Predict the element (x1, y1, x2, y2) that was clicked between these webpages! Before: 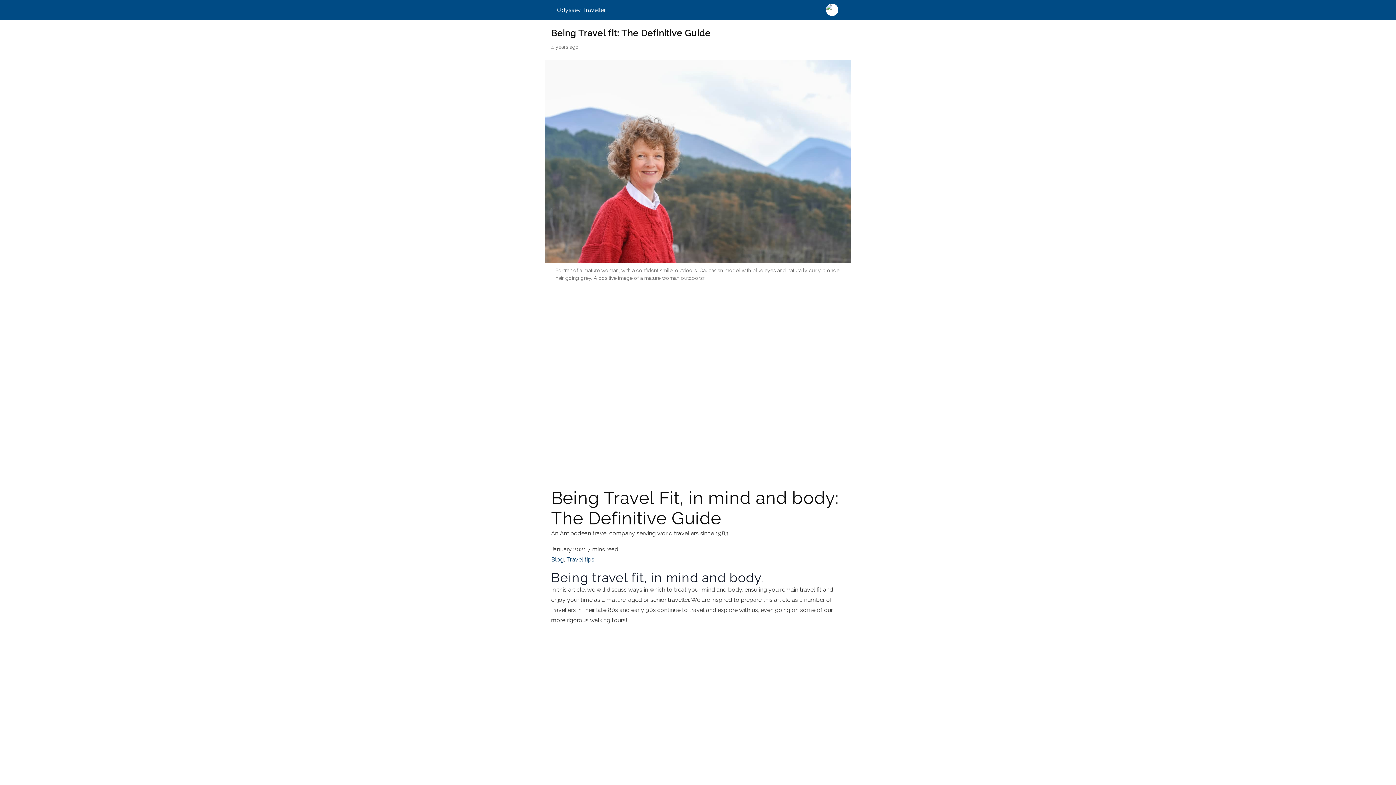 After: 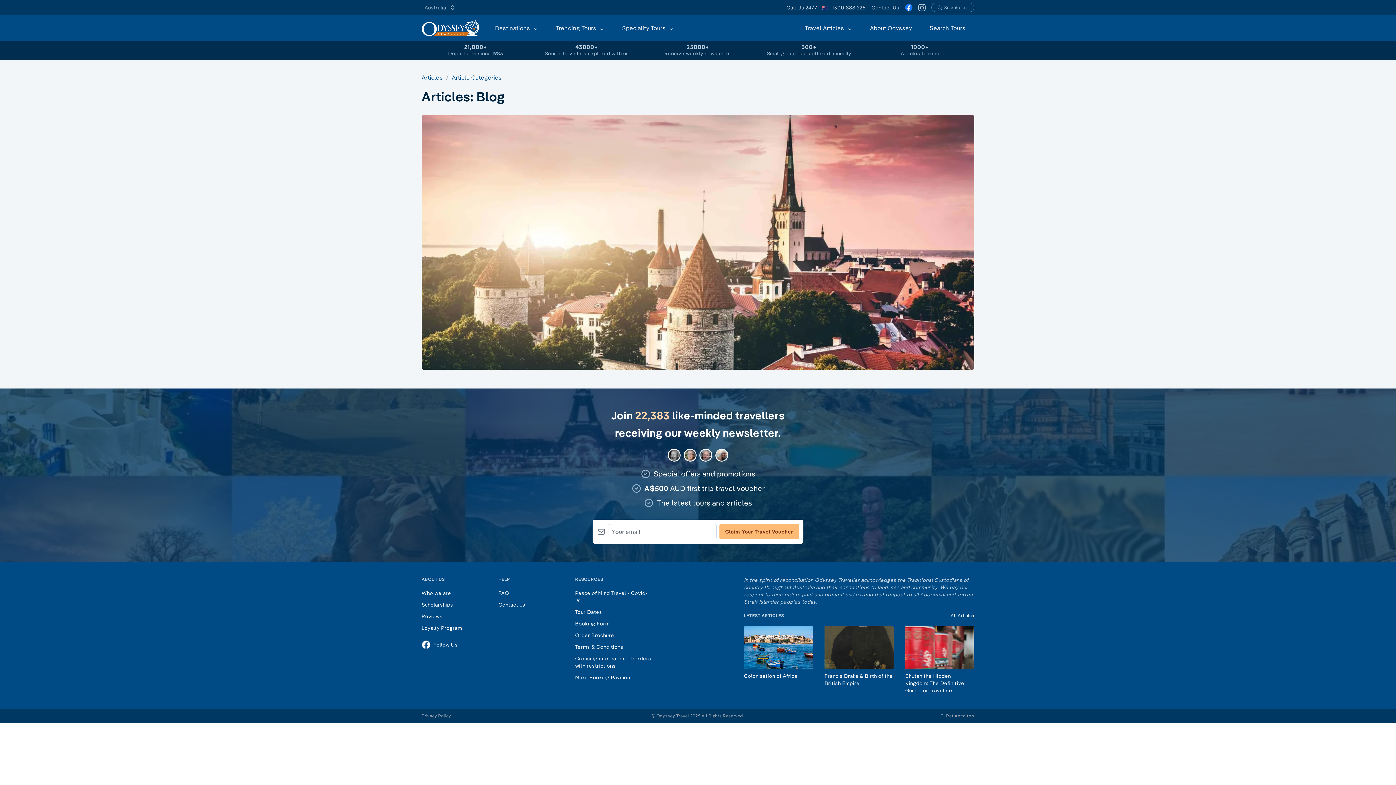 Action: label: Blog bbox: (551, 556, 564, 563)